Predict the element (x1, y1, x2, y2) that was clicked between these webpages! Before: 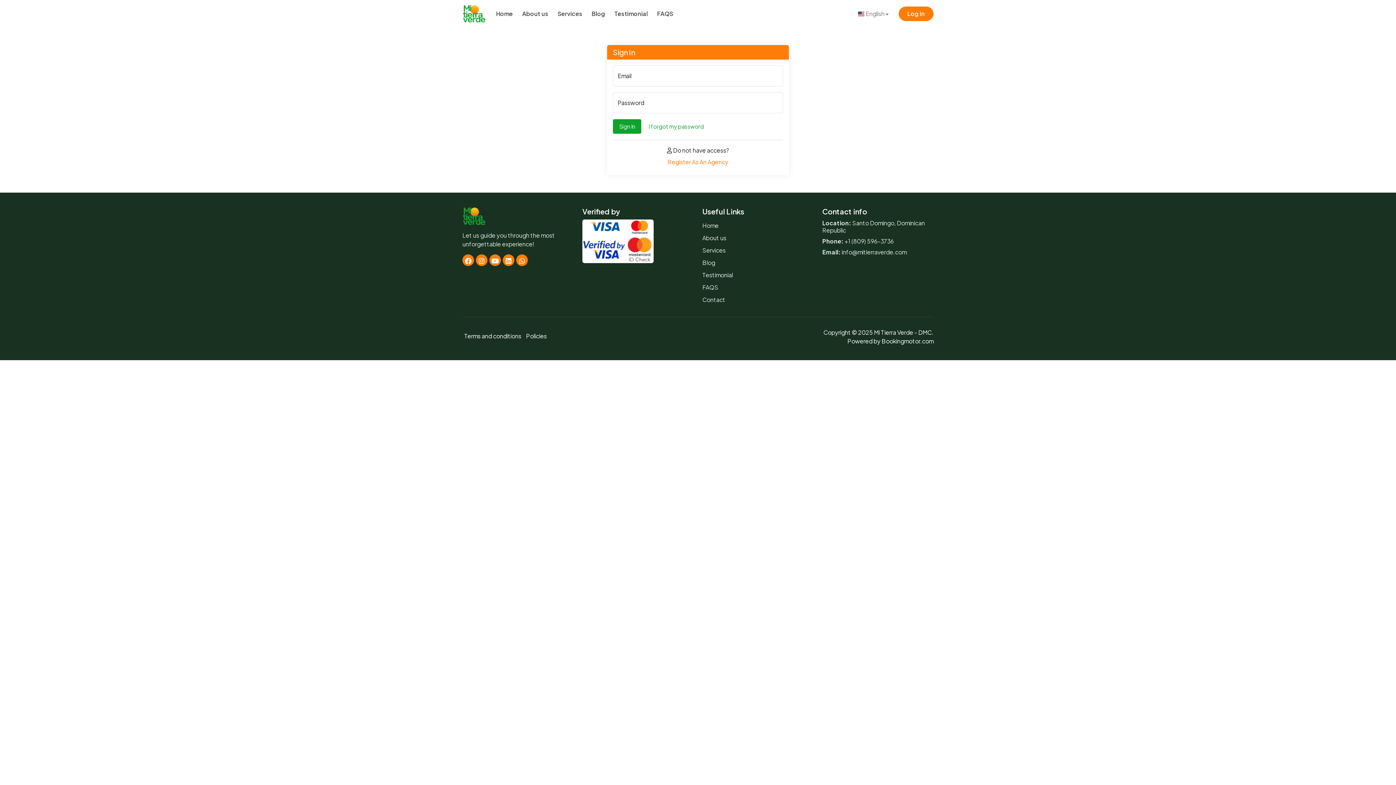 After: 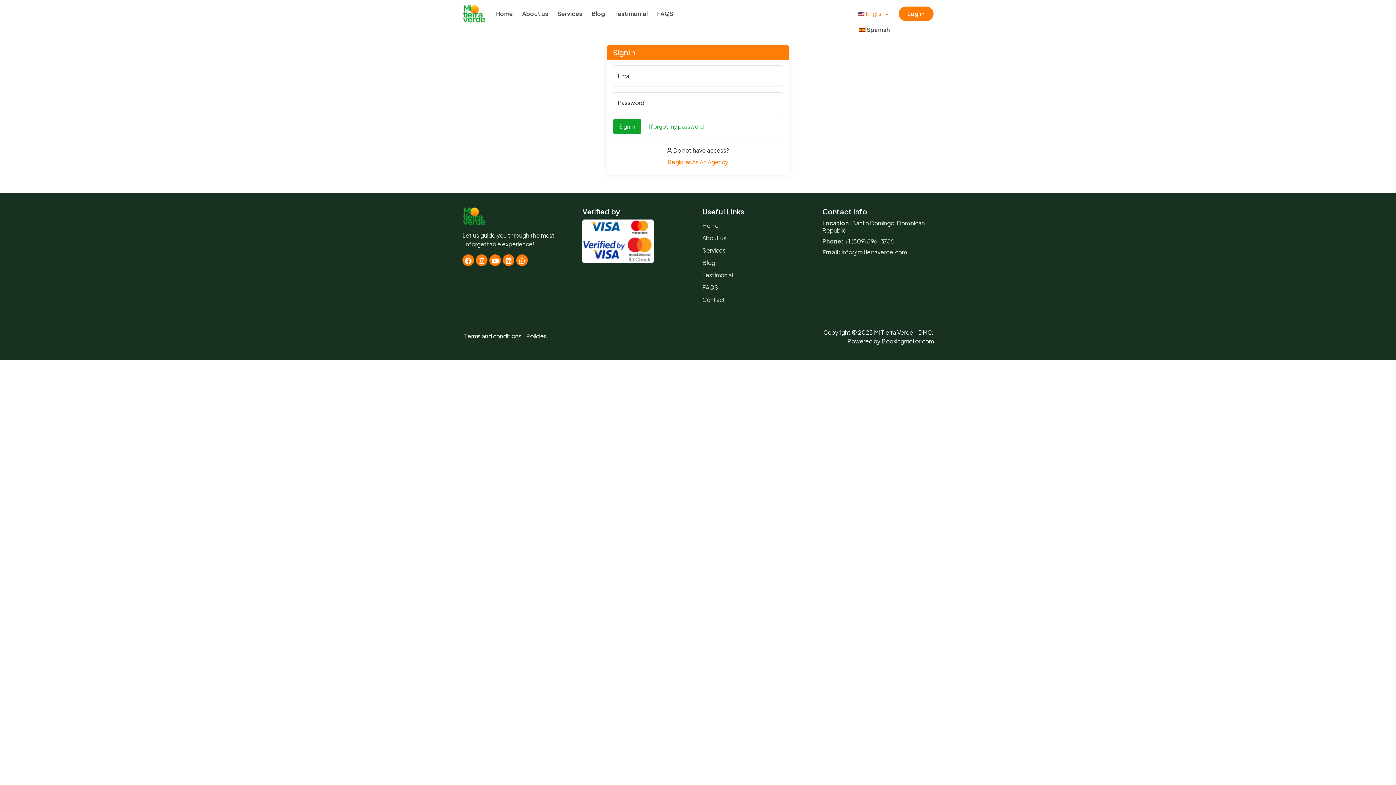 Action: bbox: (853, 6, 893, 21) label:  English 